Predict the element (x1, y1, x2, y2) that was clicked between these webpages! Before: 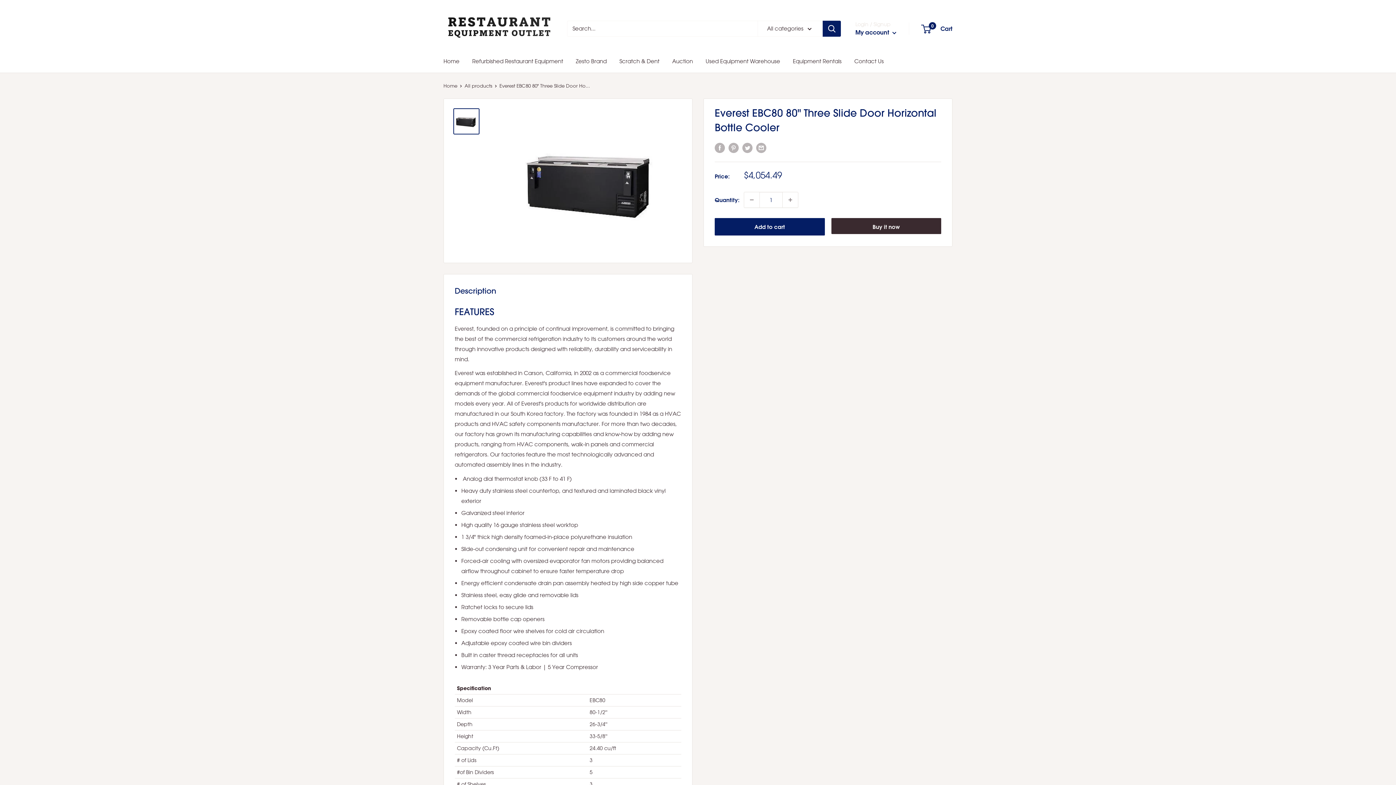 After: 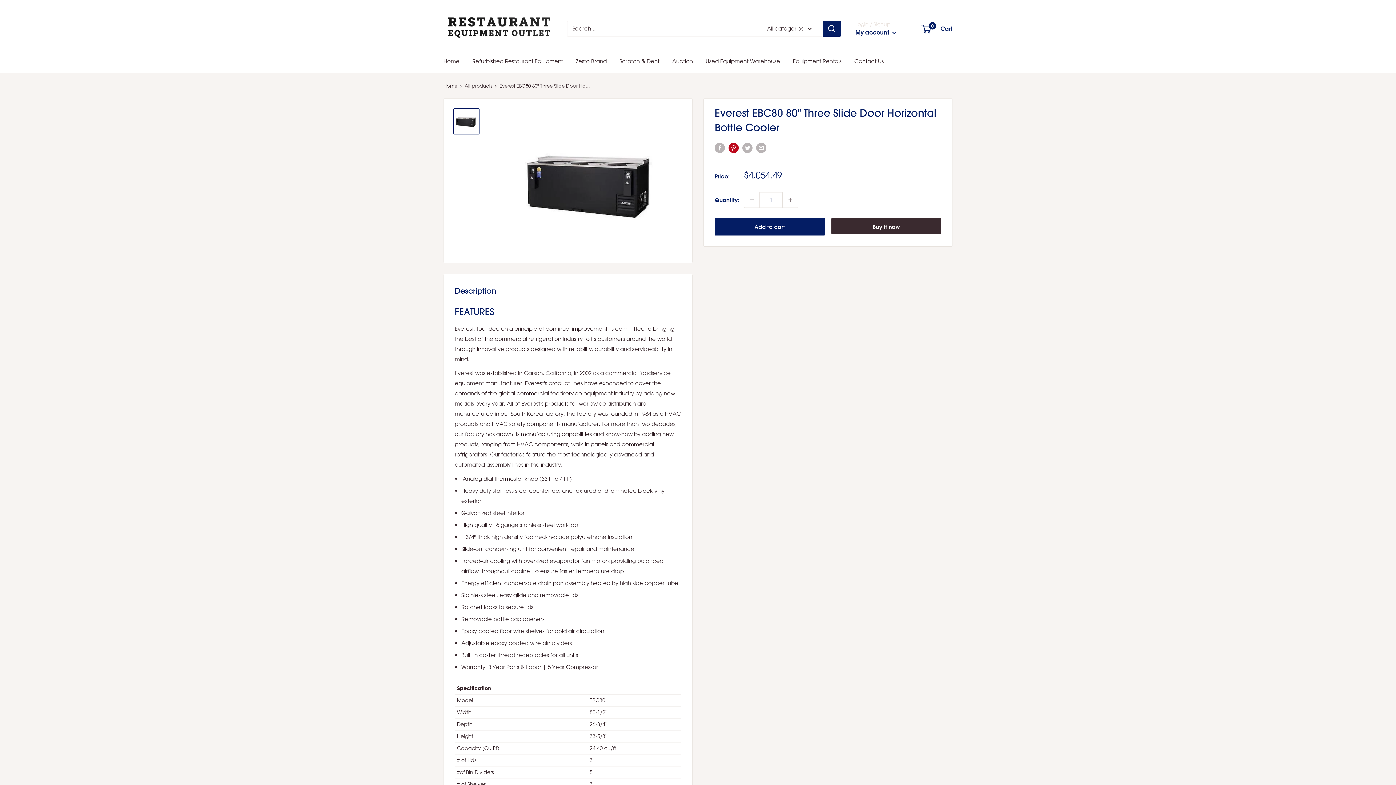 Action: bbox: (728, 142, 738, 153) label: Pin on Pinterest